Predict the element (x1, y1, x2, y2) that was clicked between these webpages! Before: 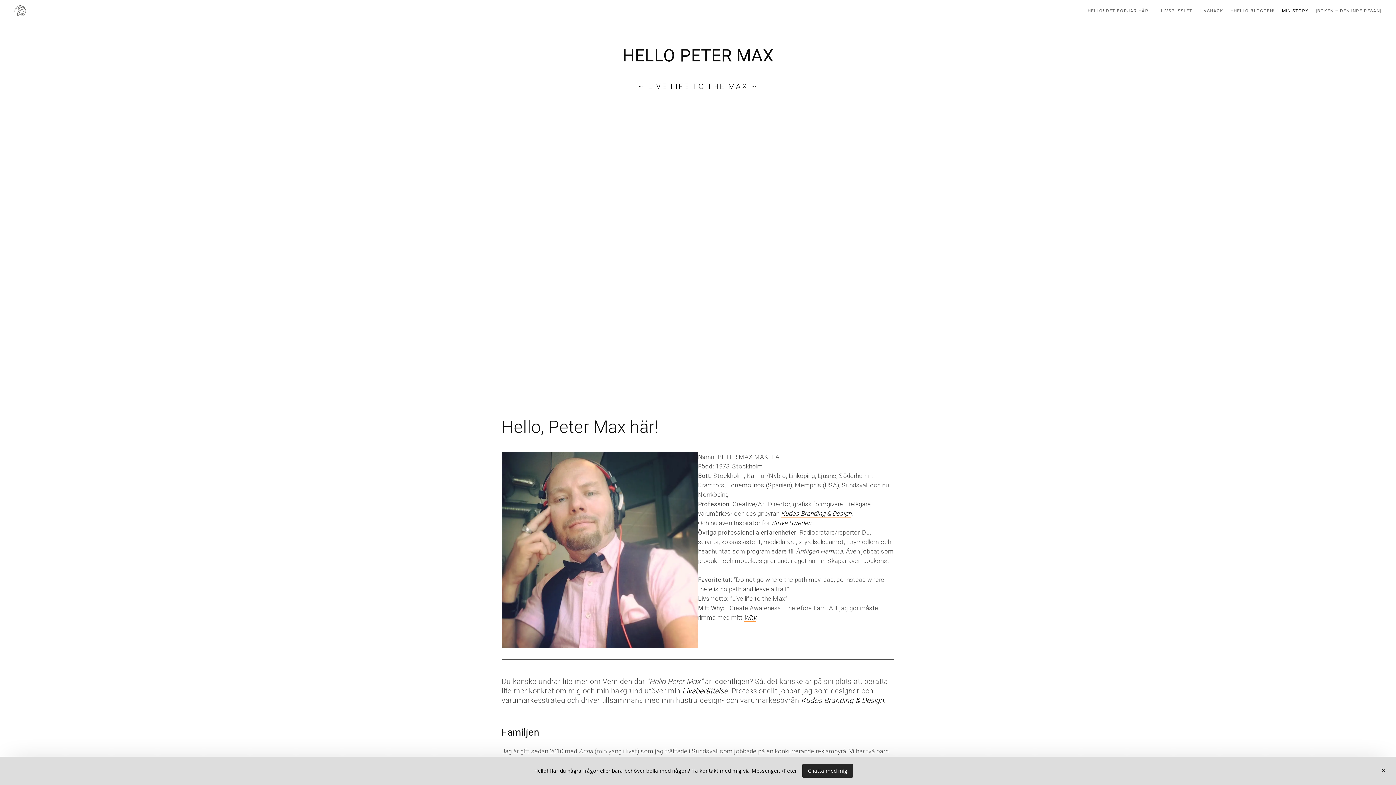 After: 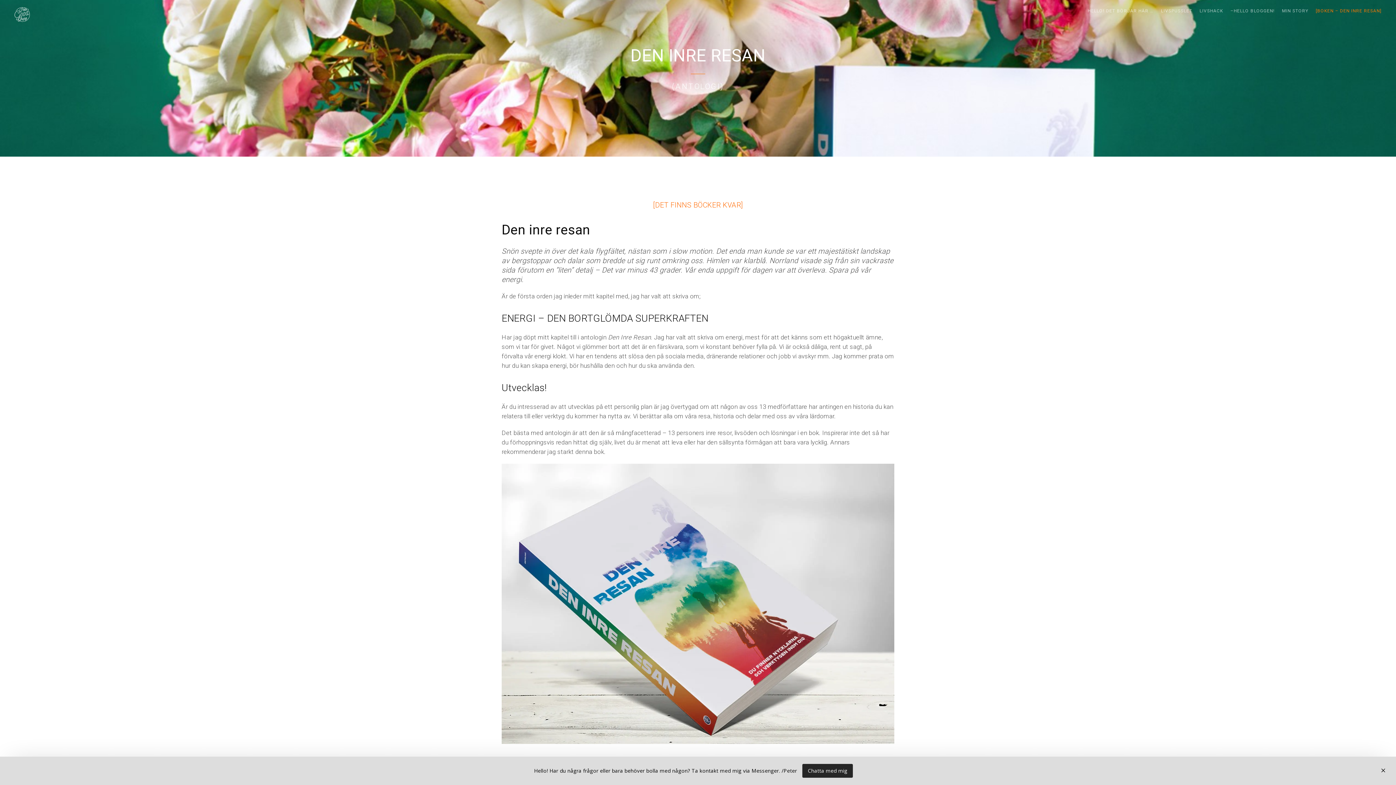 Action: label: [BOKEN – DEN INRE RESAN] bbox: (1316, 5, 1381, 16)